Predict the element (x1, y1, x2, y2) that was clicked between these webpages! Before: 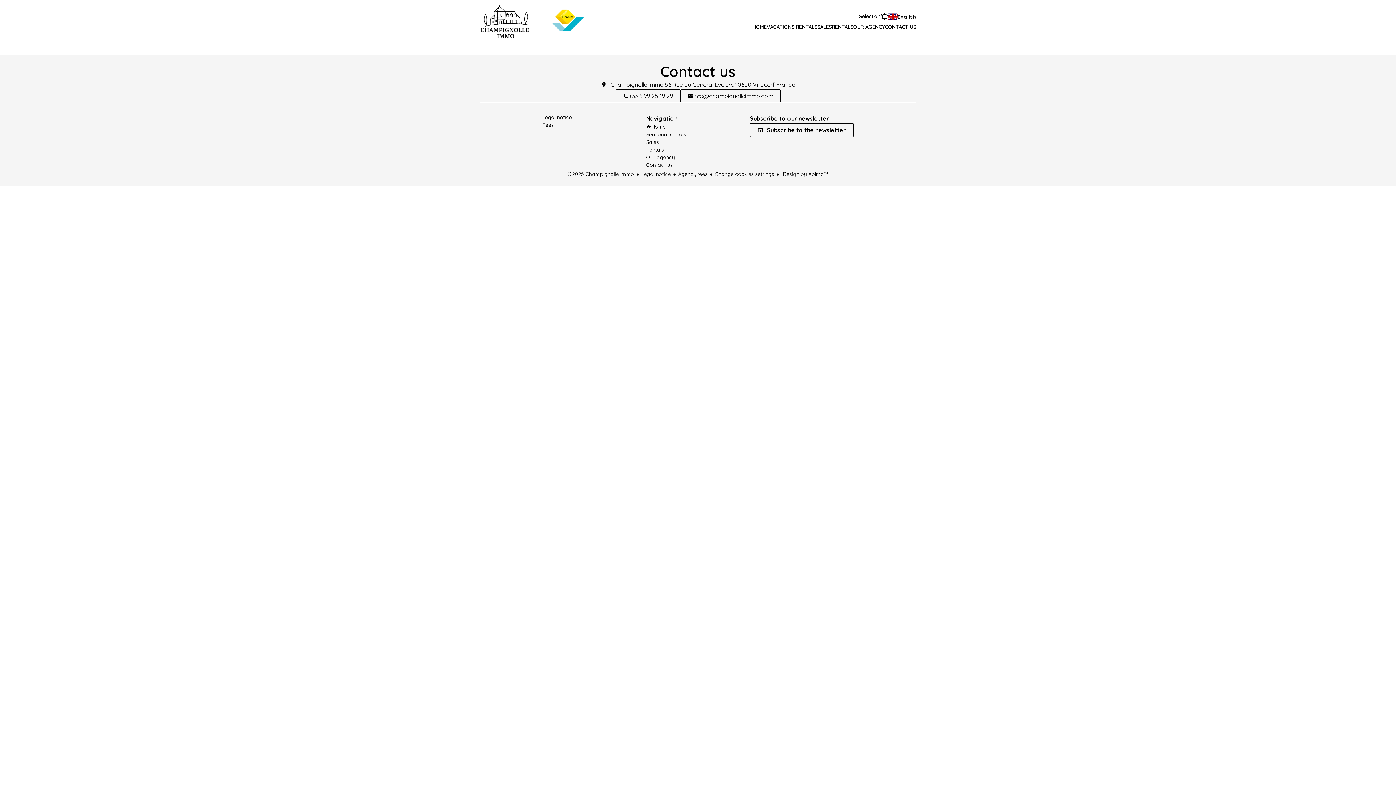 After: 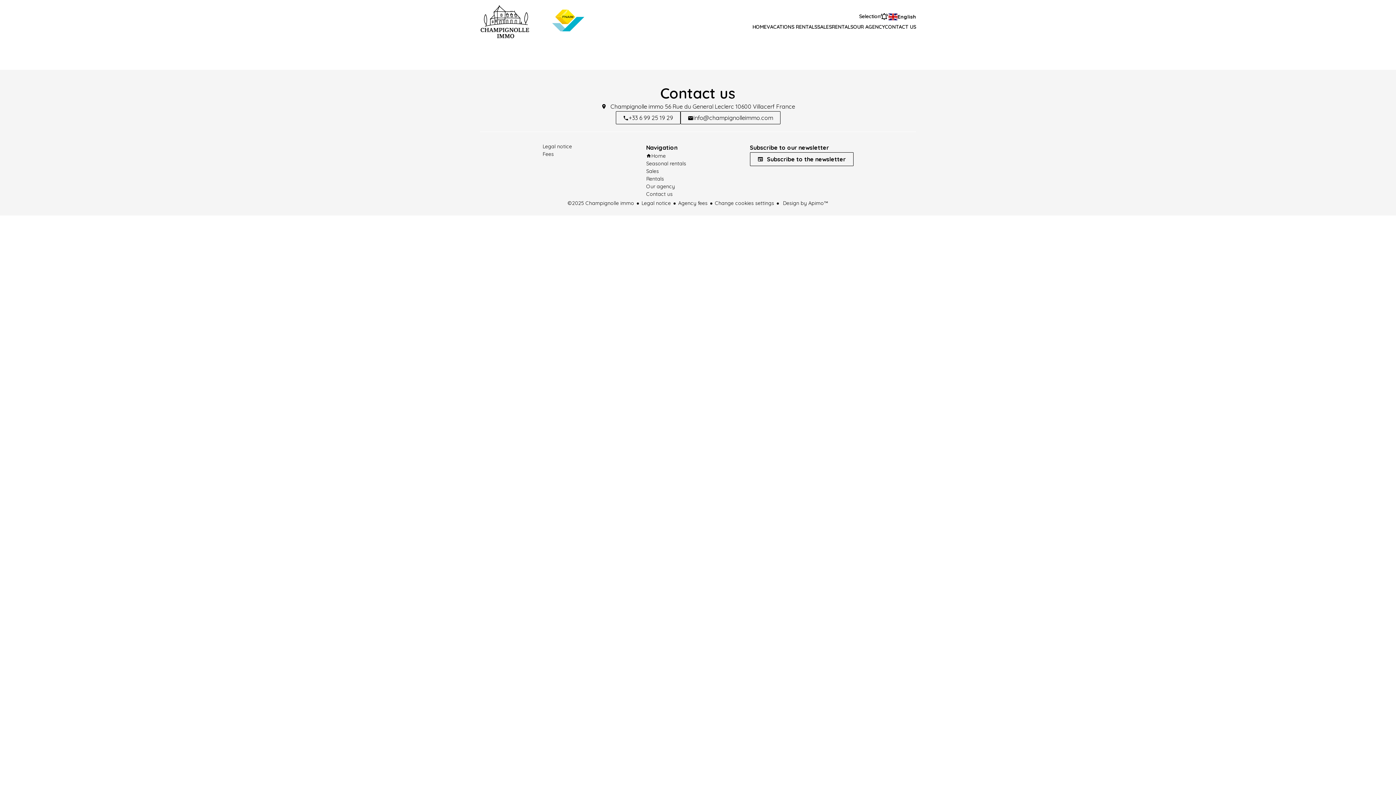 Action: label: Fees bbox: (542, 121, 554, 128)